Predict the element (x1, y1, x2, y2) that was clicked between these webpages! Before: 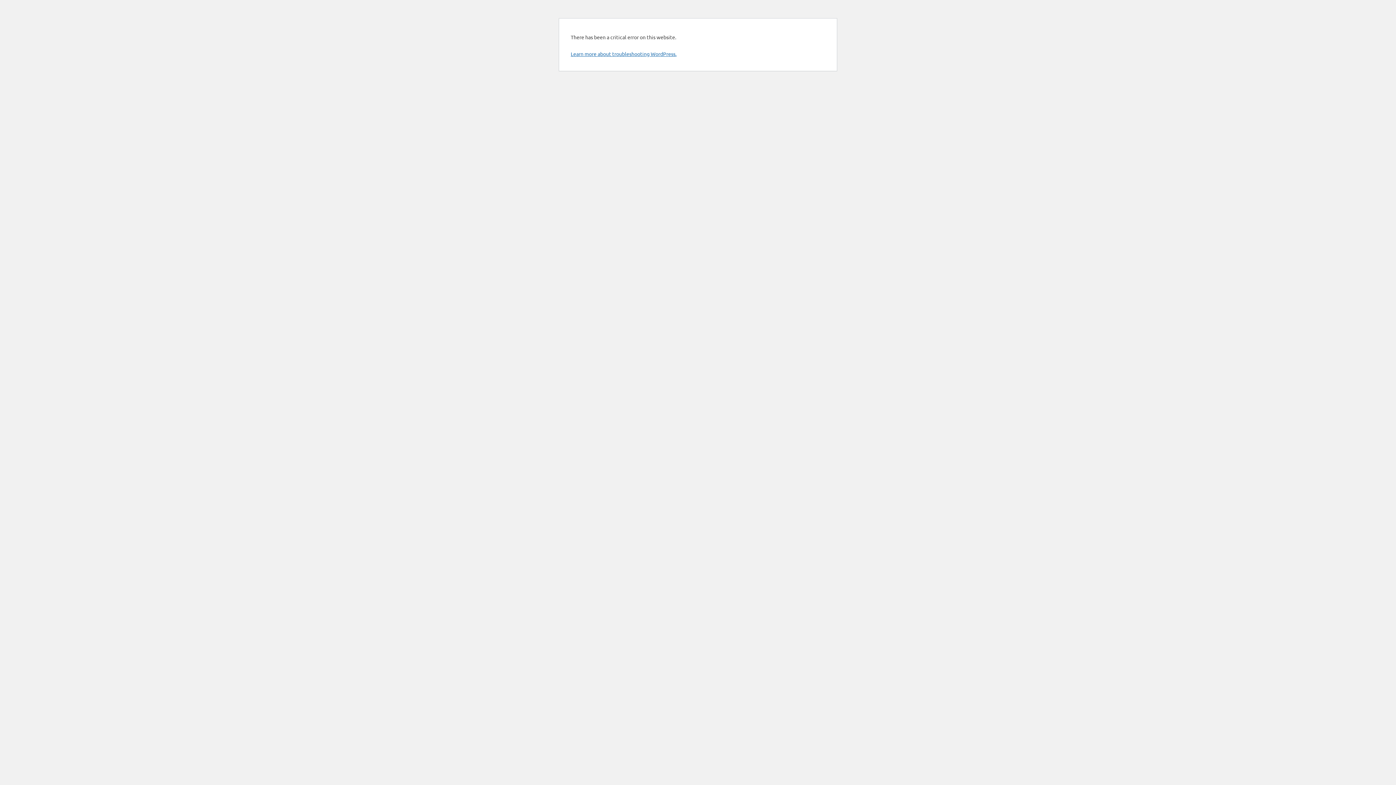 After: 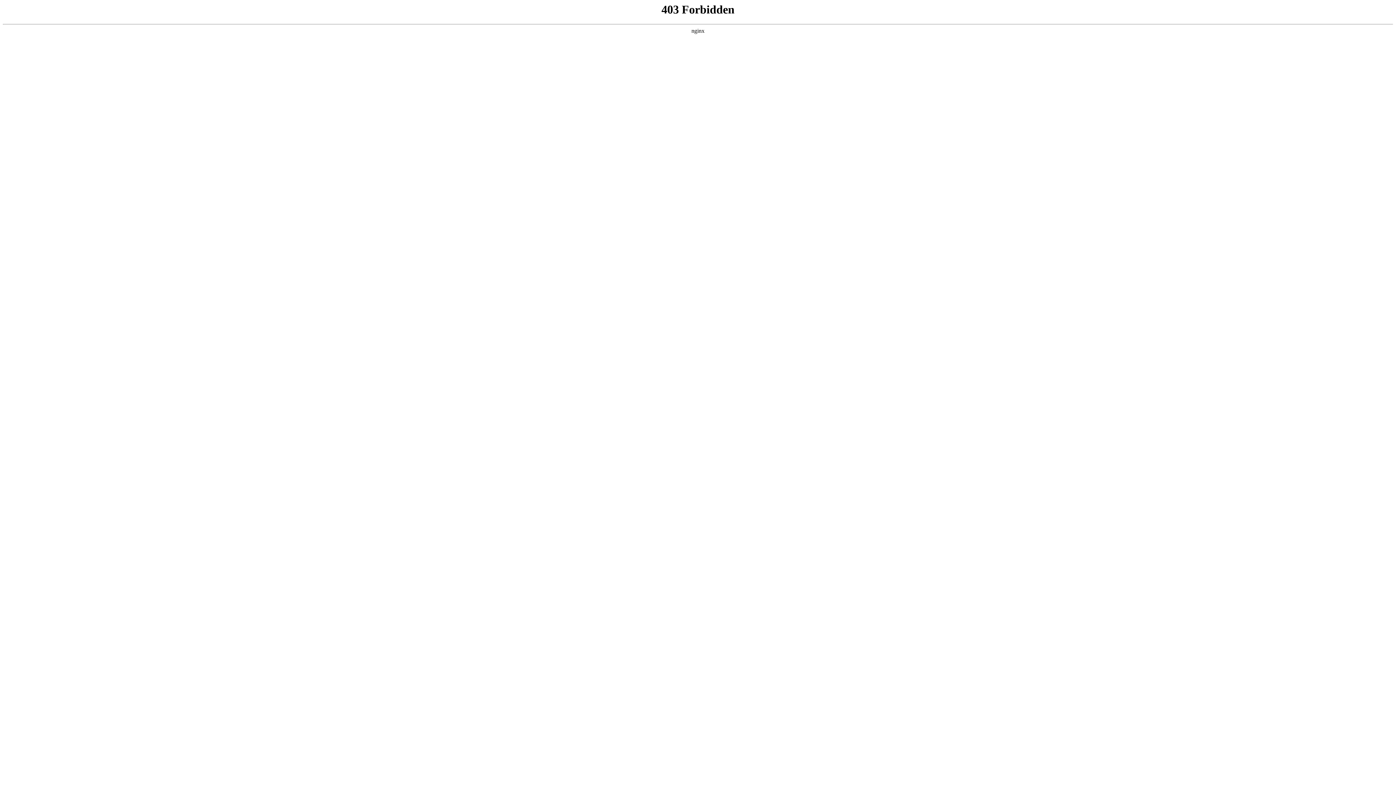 Action: bbox: (570, 50, 676, 57) label: Learn more about troubleshooting WordPress.